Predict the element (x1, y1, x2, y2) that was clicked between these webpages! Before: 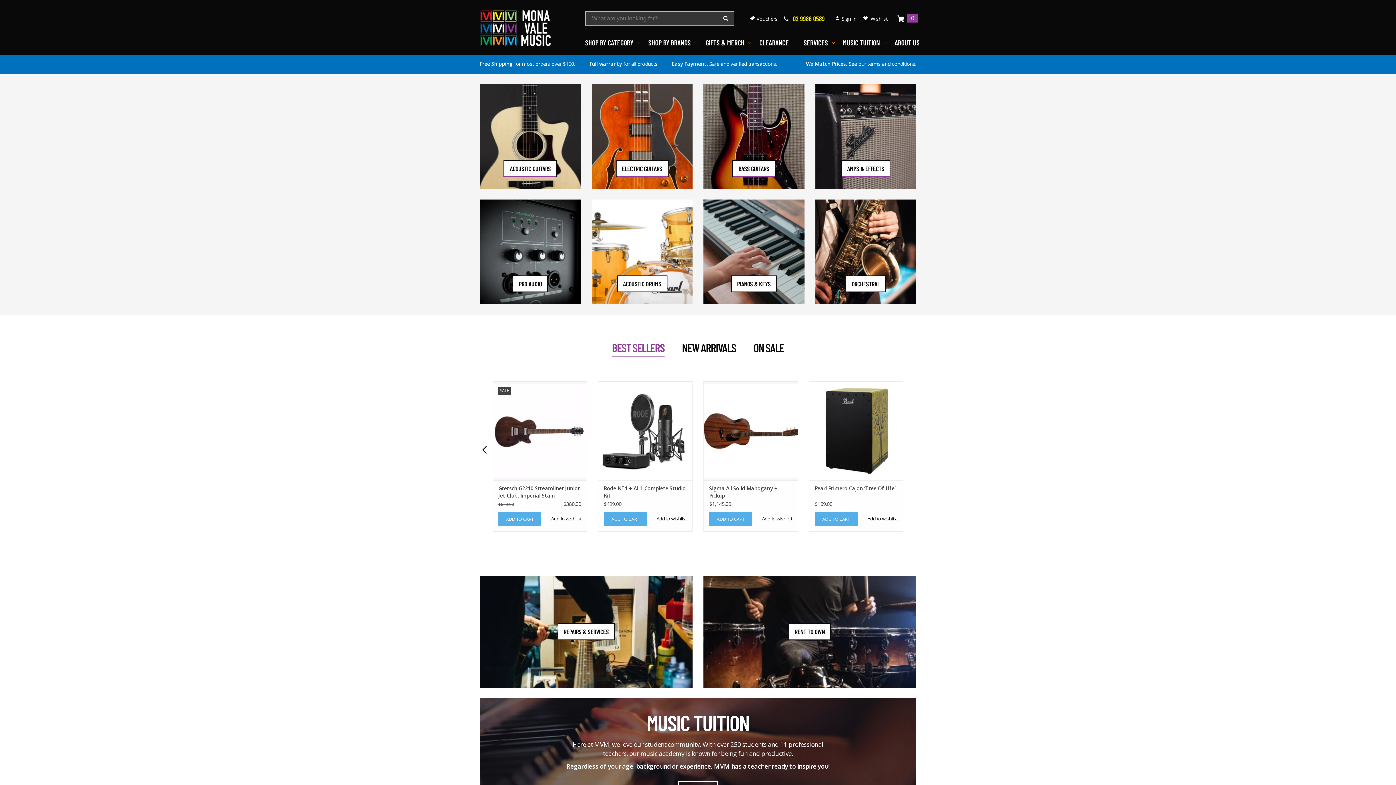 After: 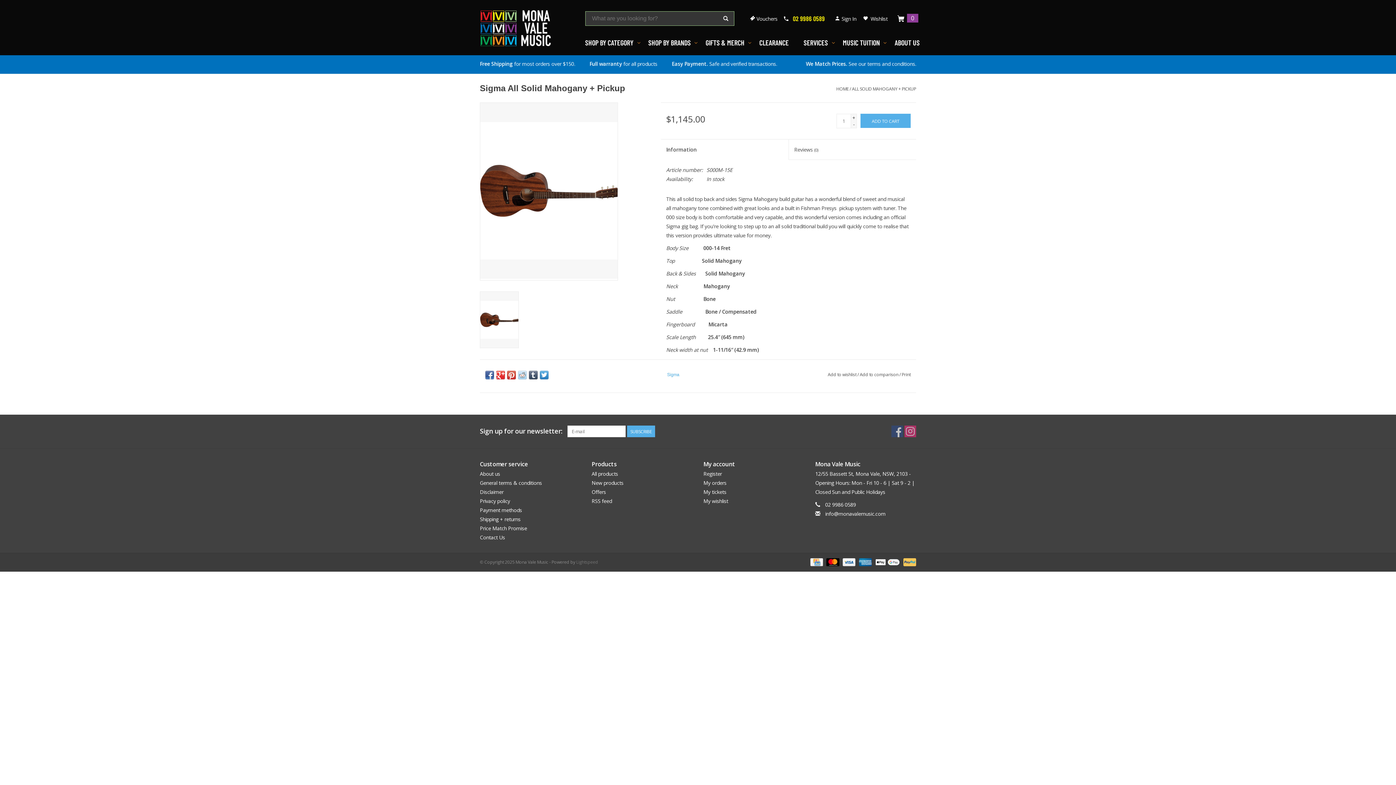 Action: label: Sigma All Solid Mahogany + Pickup bbox: (709, 485, 792, 499)